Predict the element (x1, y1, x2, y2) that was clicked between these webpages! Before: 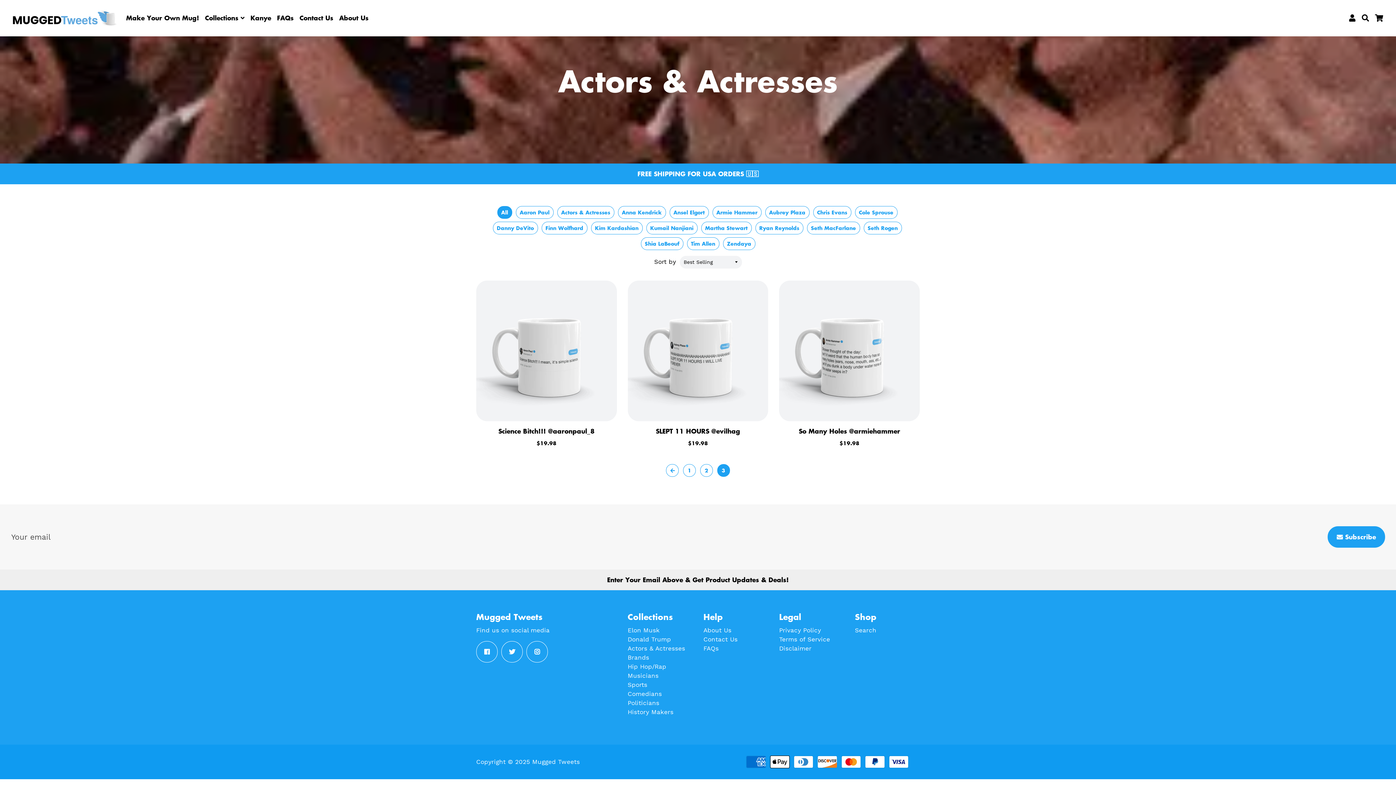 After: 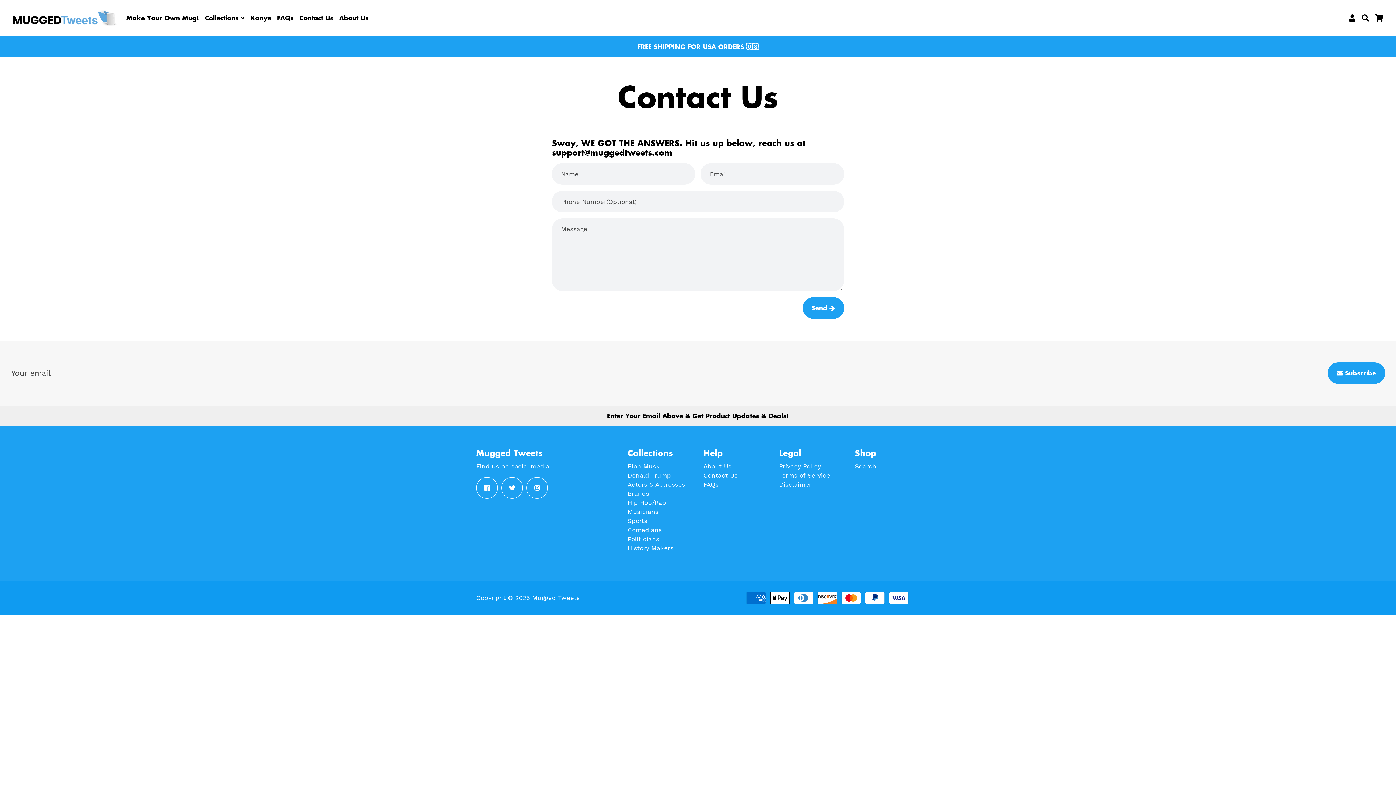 Action: bbox: (296, 12, 336, 24) label: Contact Us